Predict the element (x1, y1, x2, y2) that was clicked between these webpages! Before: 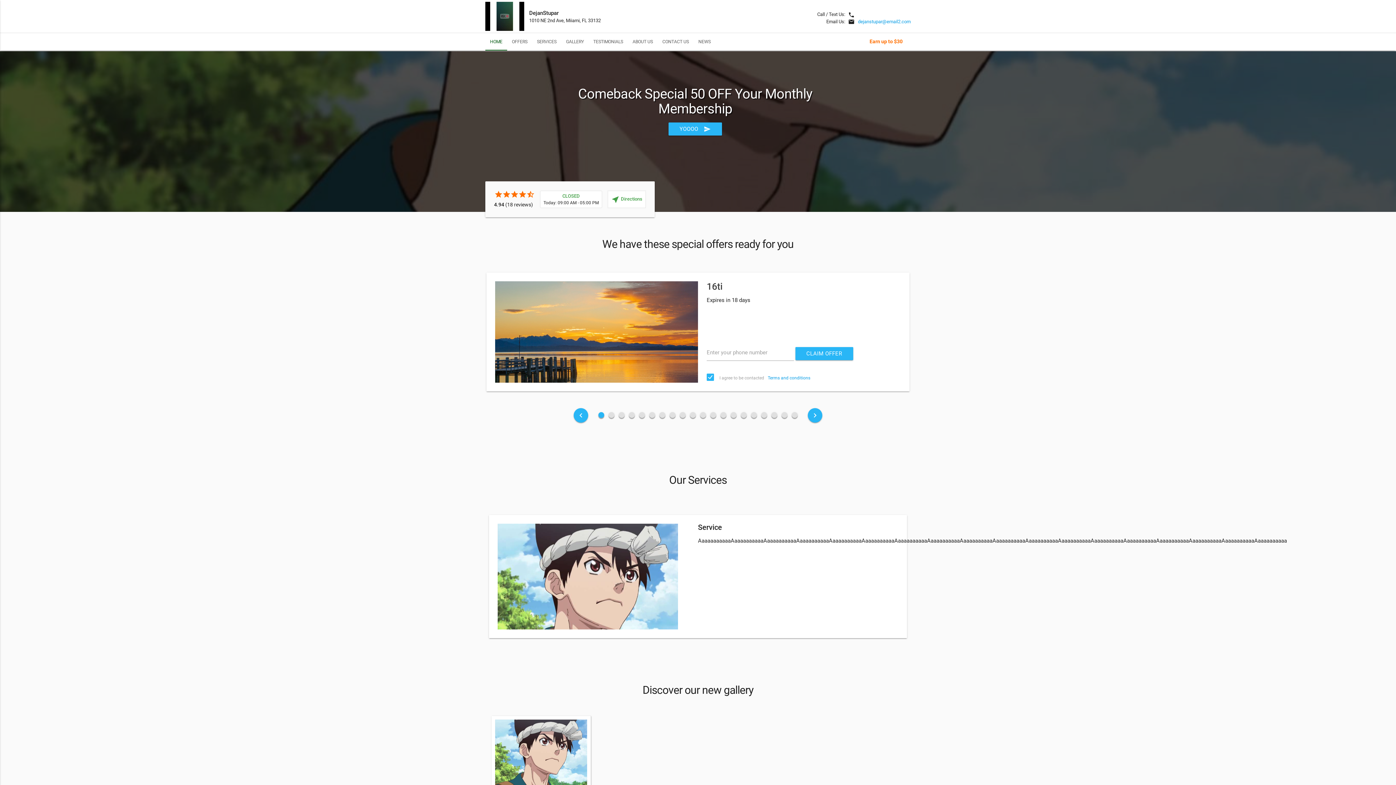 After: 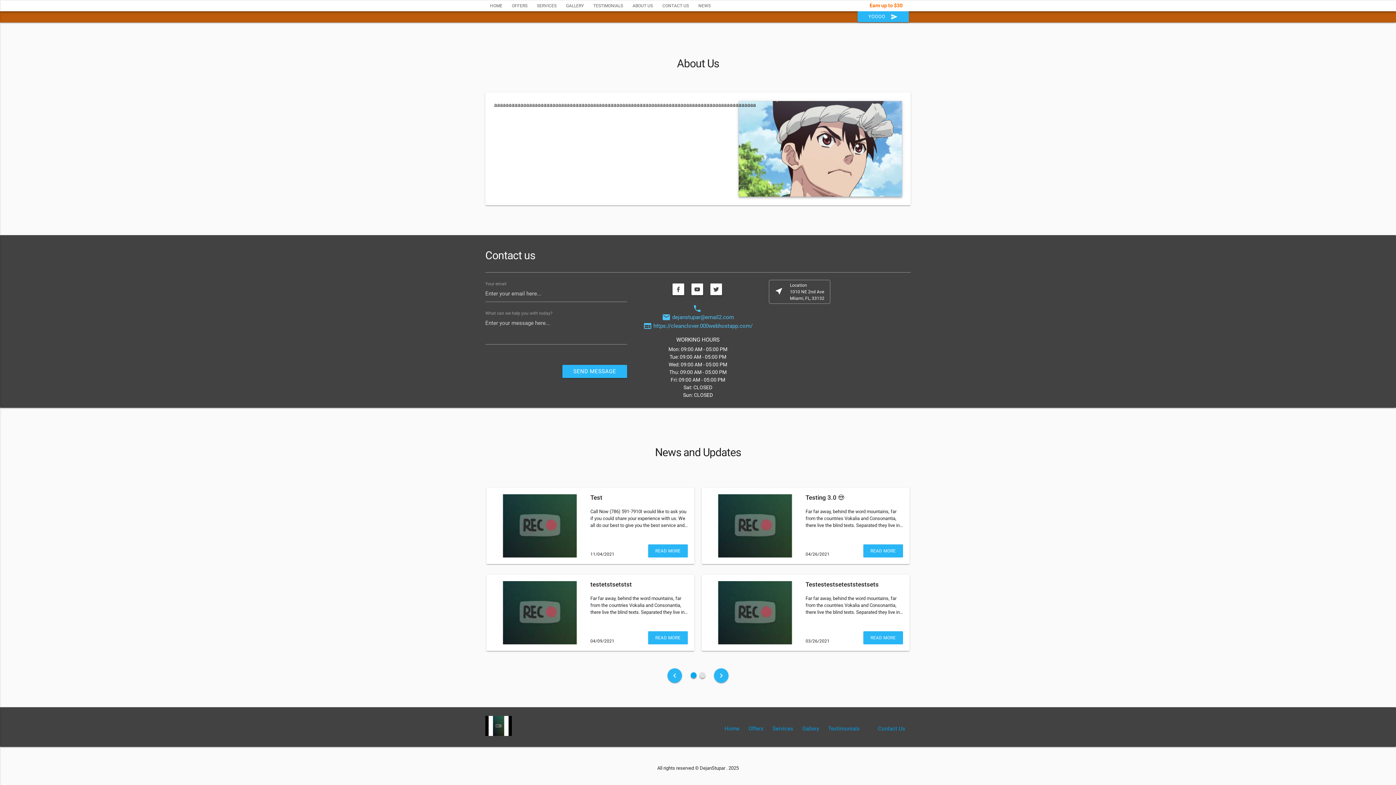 Action: label: NEWS bbox: (693, 33, 715, 50)